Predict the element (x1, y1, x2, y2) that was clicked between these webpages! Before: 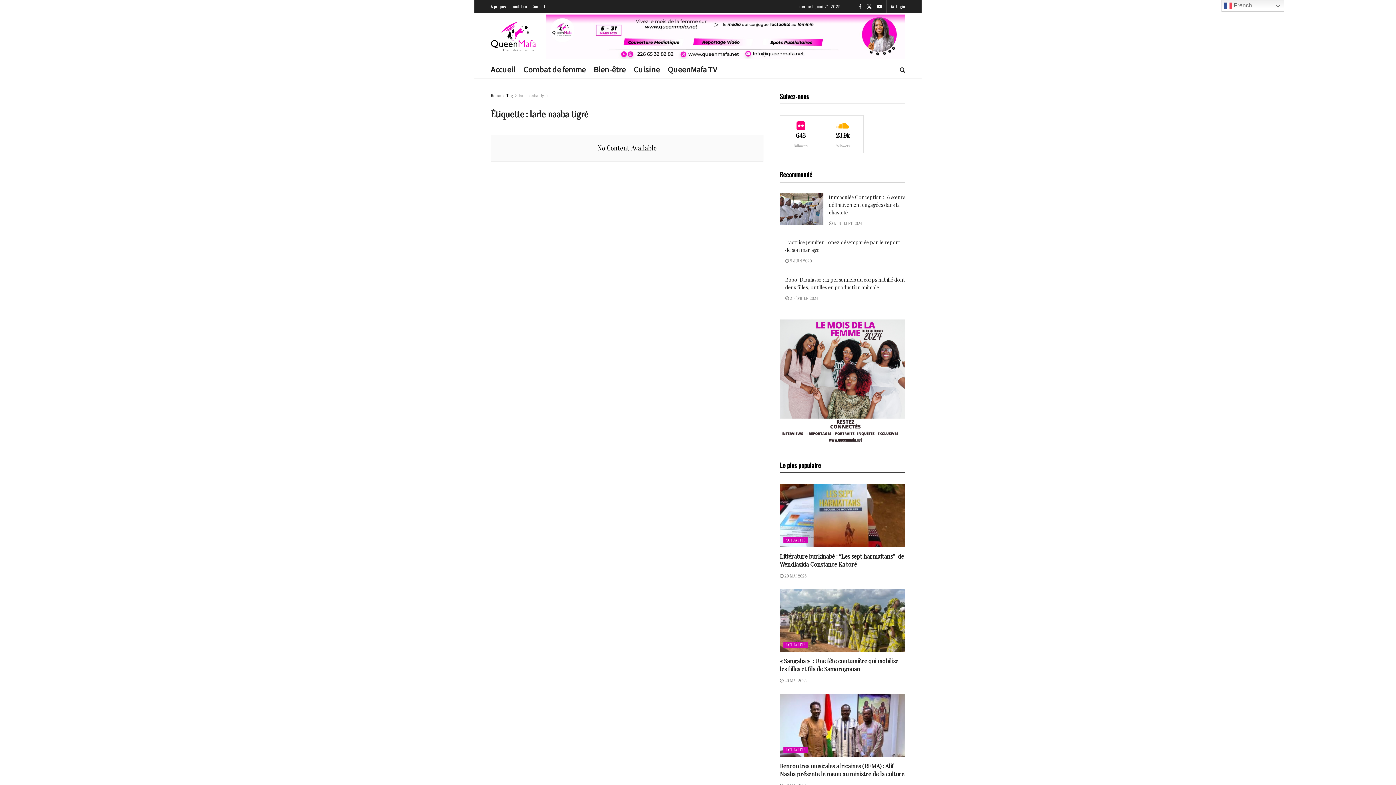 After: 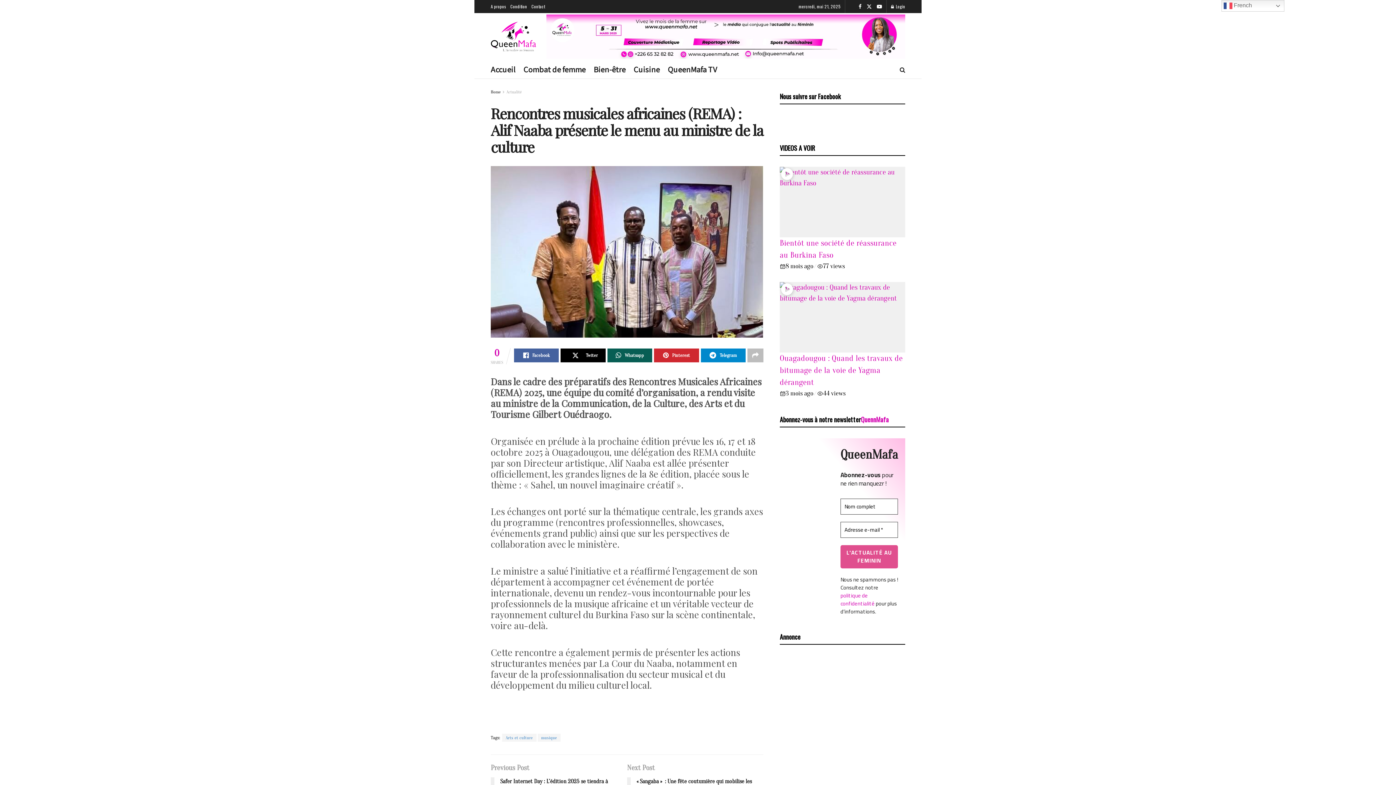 Action: bbox: (780, 694, 905, 756)